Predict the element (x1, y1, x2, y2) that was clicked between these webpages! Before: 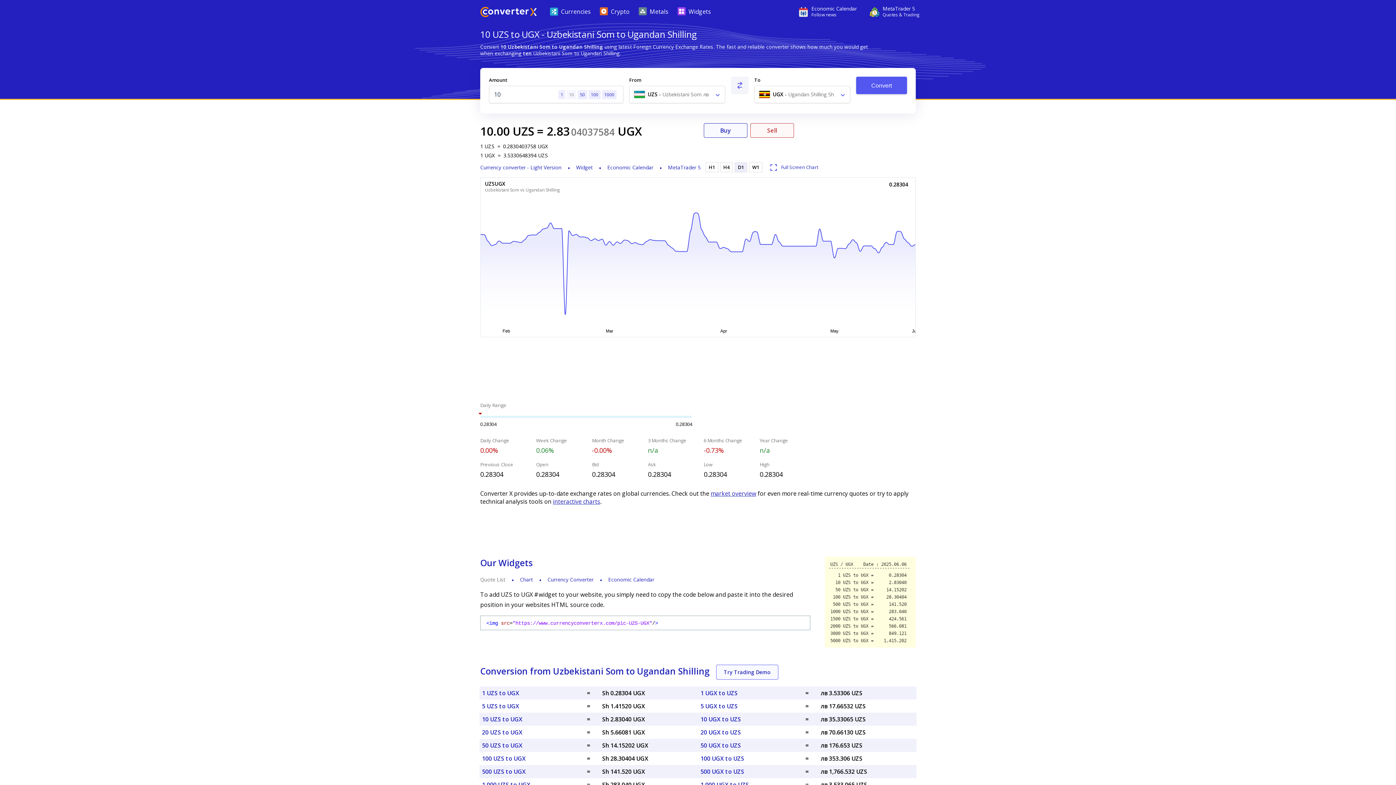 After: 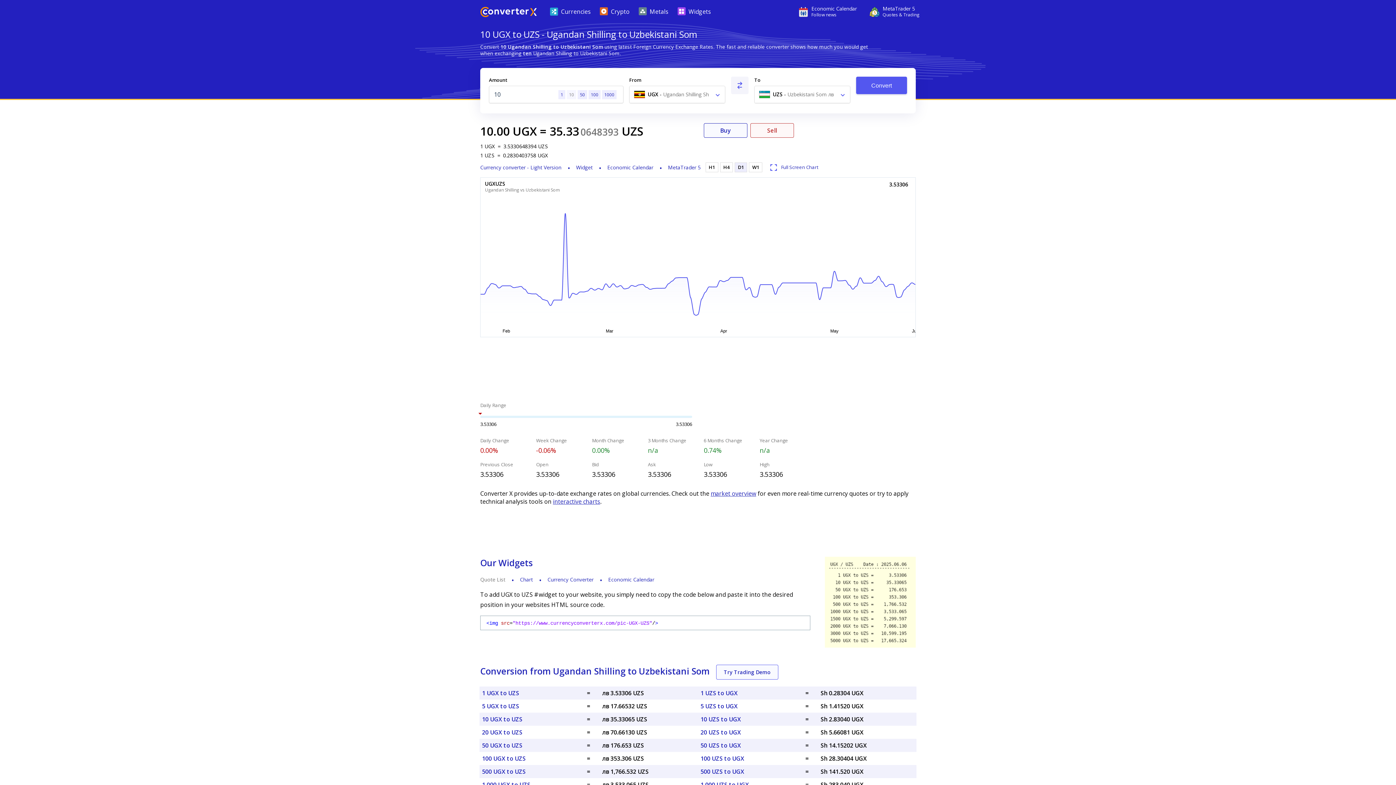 Action: bbox: (700, 715, 741, 723) label: 10 UGX to UZS